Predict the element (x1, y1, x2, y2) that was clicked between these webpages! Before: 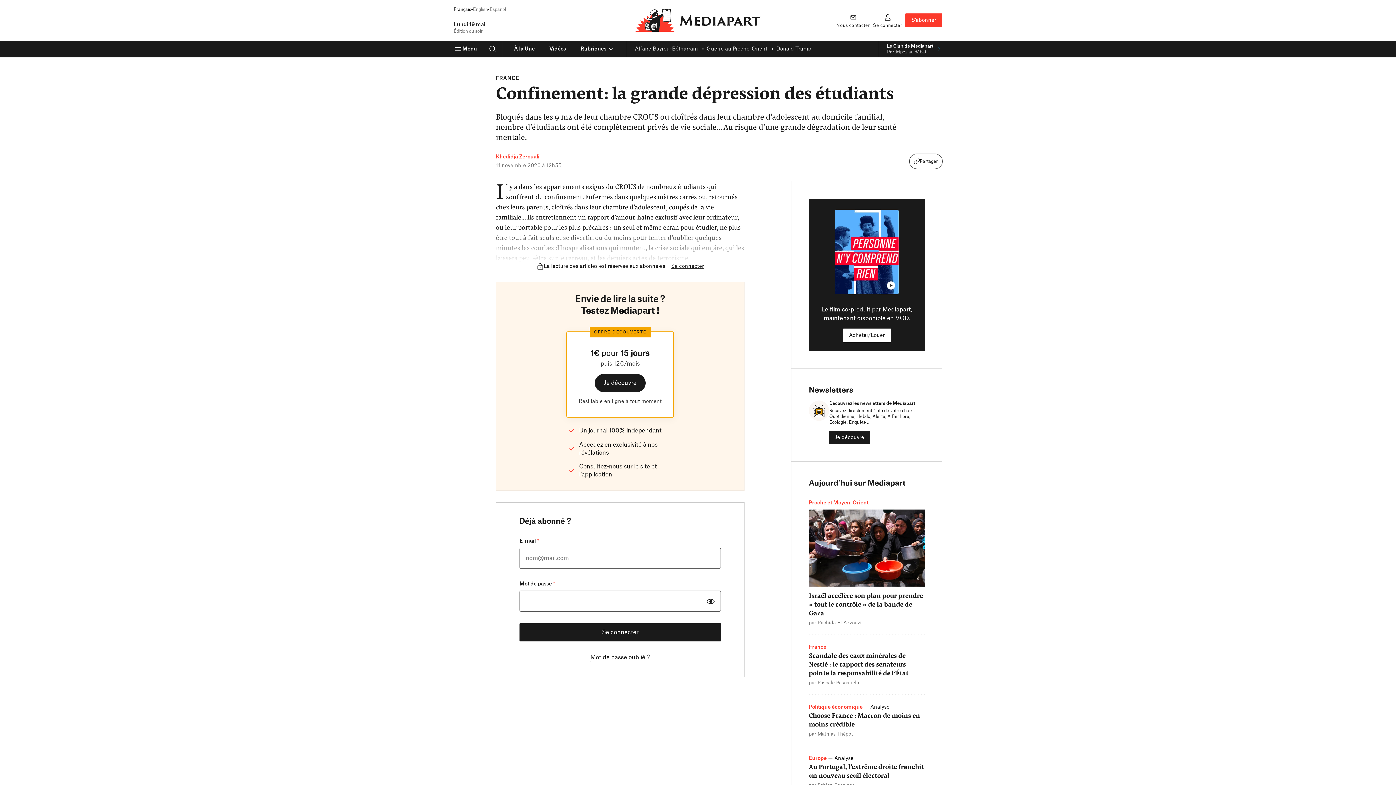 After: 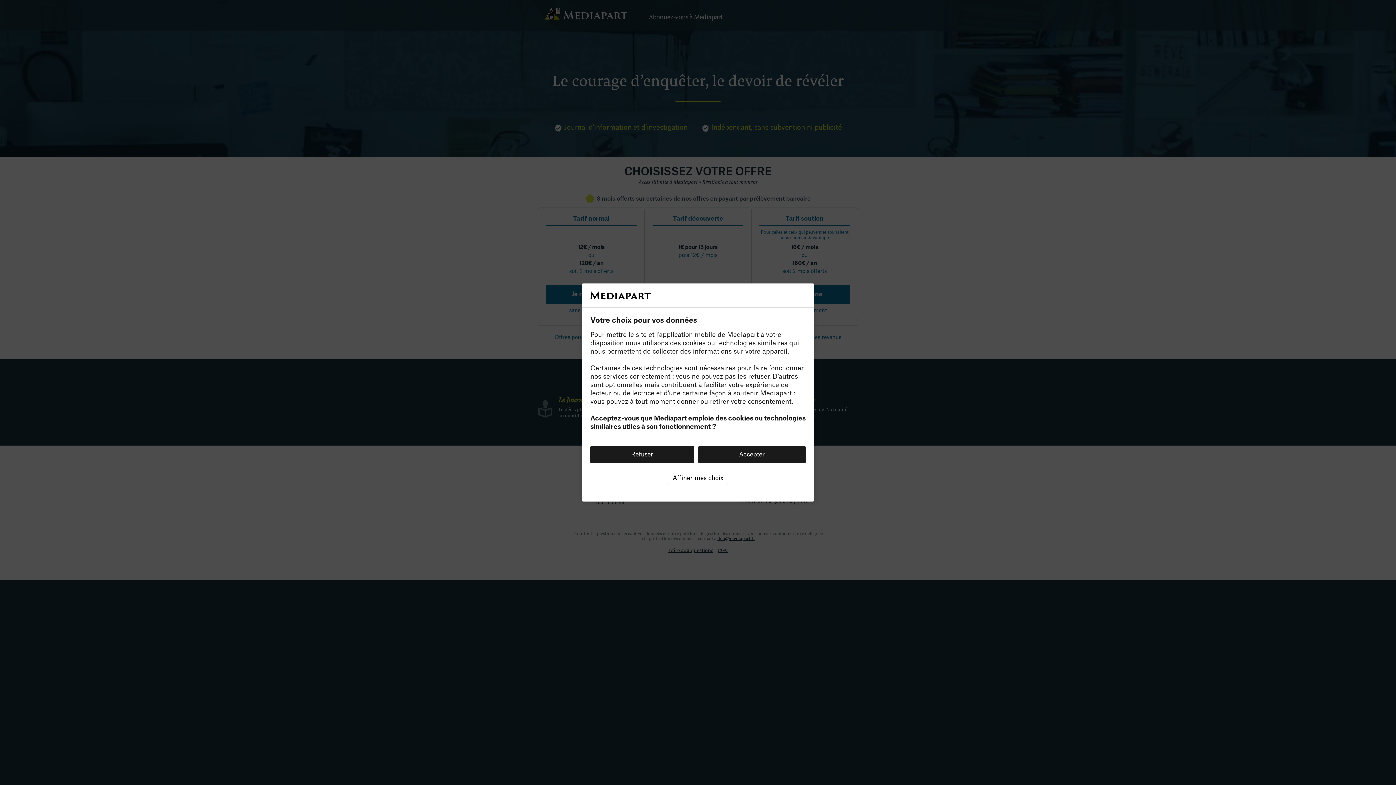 Action: label: S’abonner bbox: (905, 13, 942, 27)